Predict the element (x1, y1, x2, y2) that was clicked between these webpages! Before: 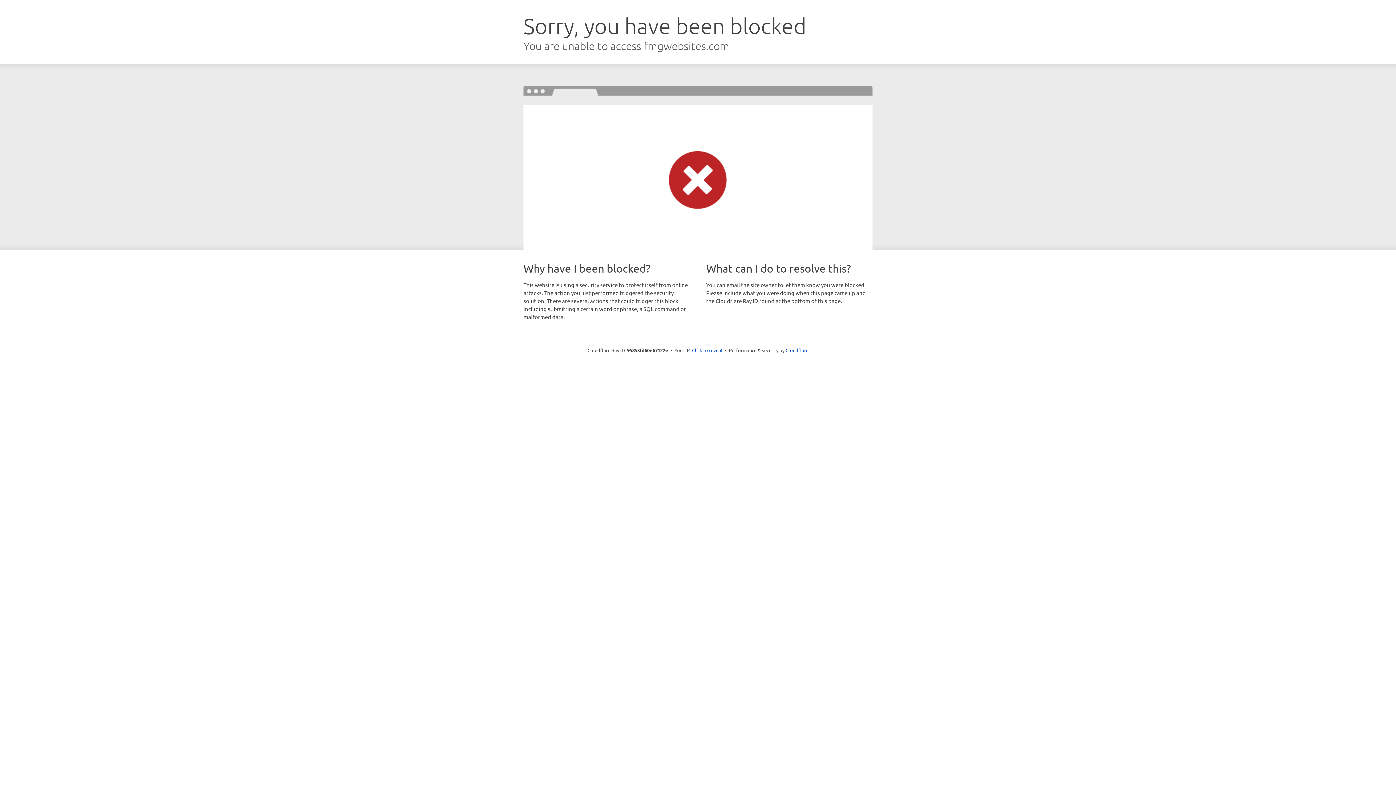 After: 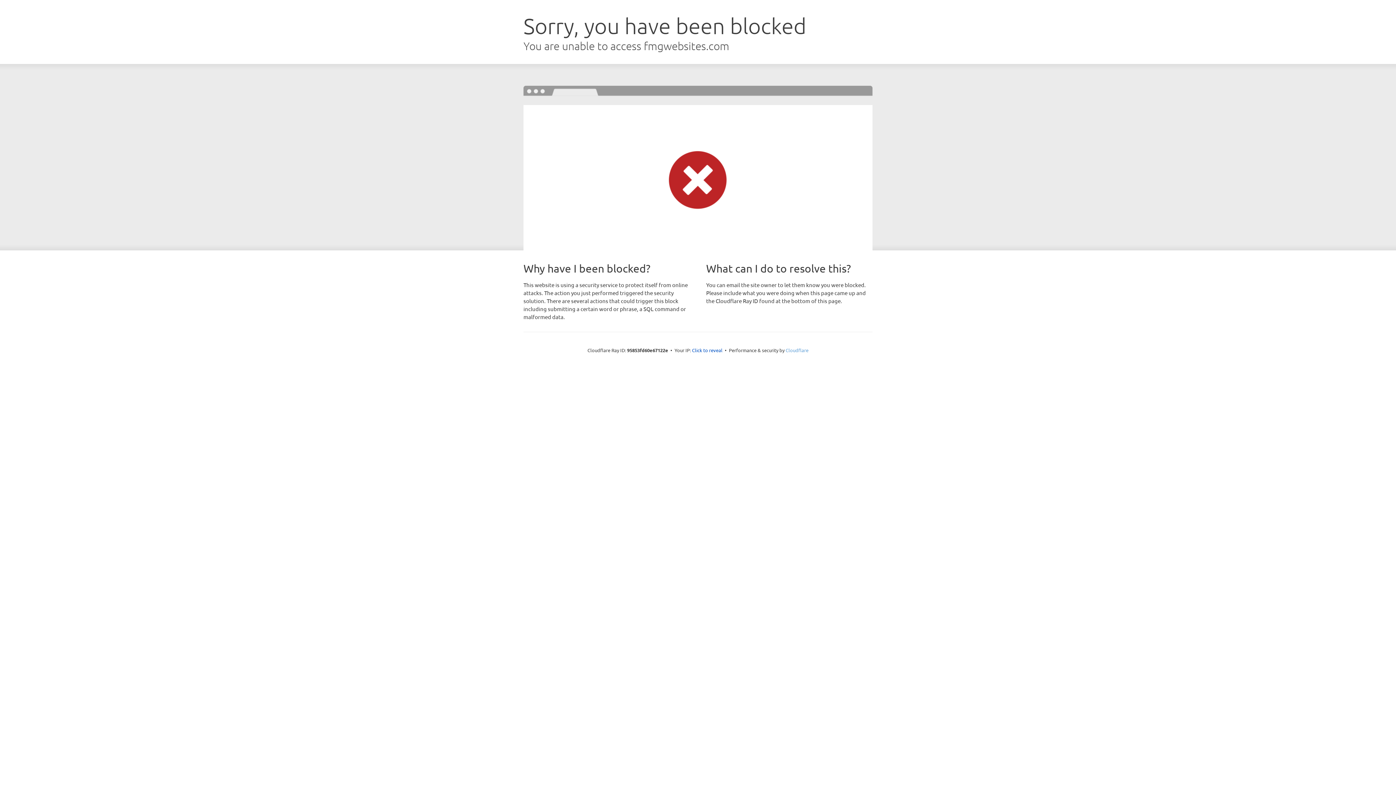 Action: bbox: (785, 347, 808, 353) label: Cloudflare